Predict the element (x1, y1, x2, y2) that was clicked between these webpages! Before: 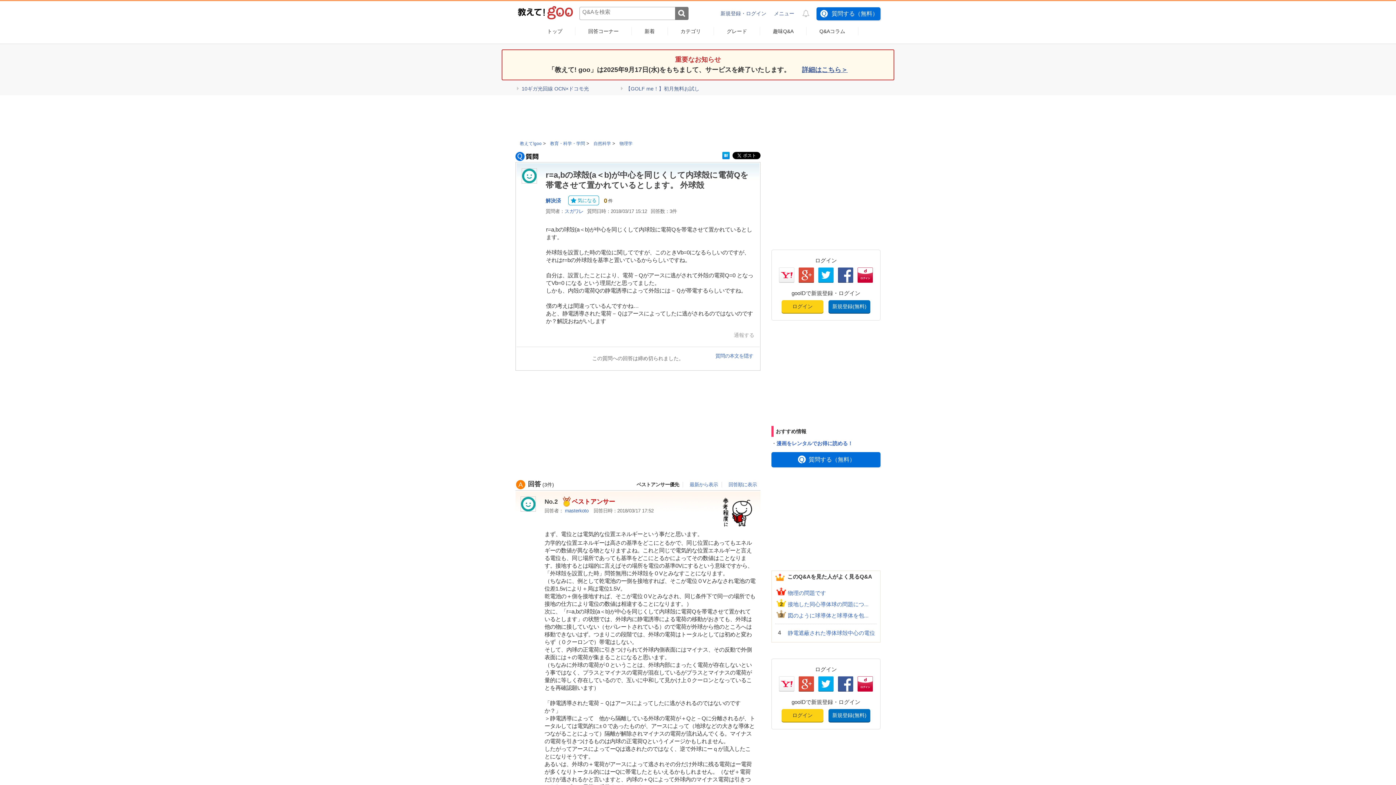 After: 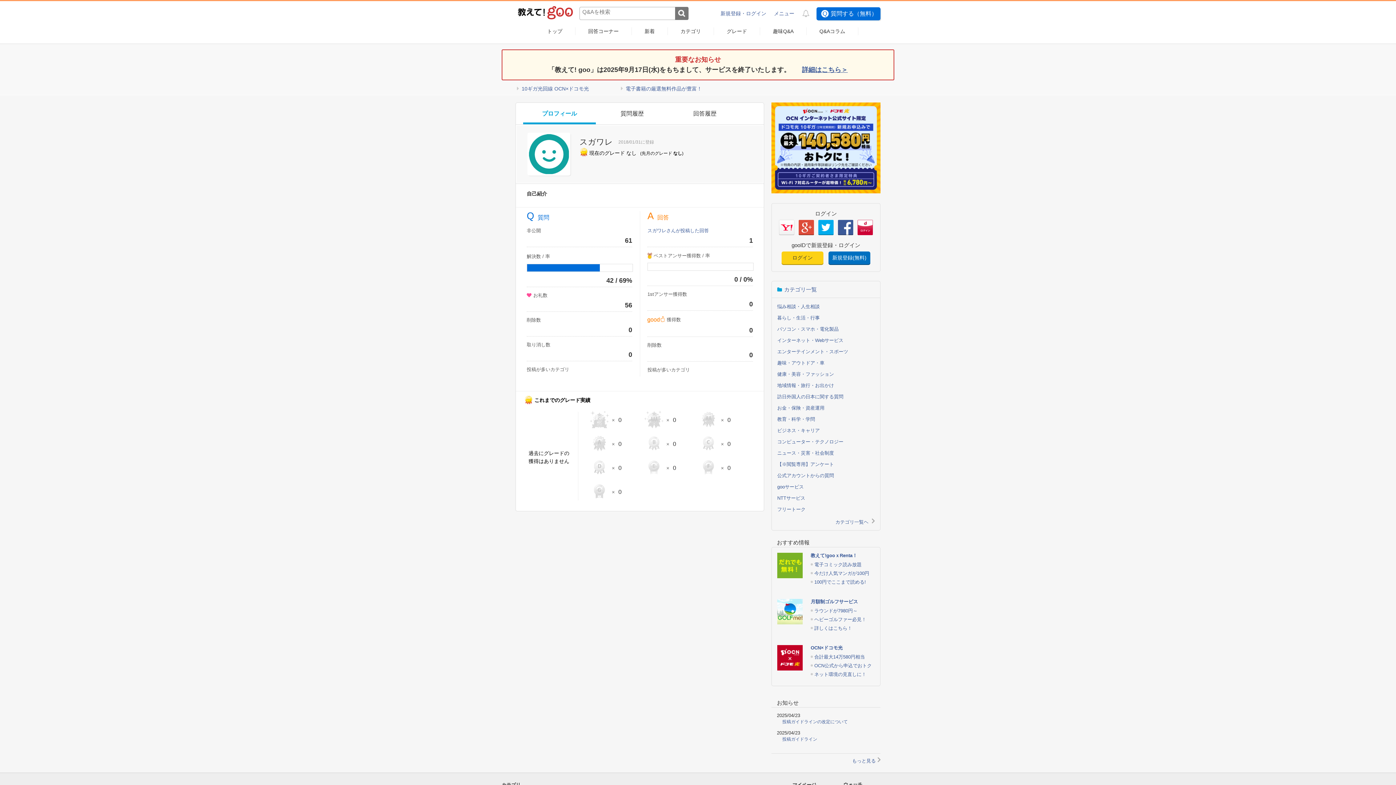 Action: label: スガワレ bbox: (564, 208, 583, 214)